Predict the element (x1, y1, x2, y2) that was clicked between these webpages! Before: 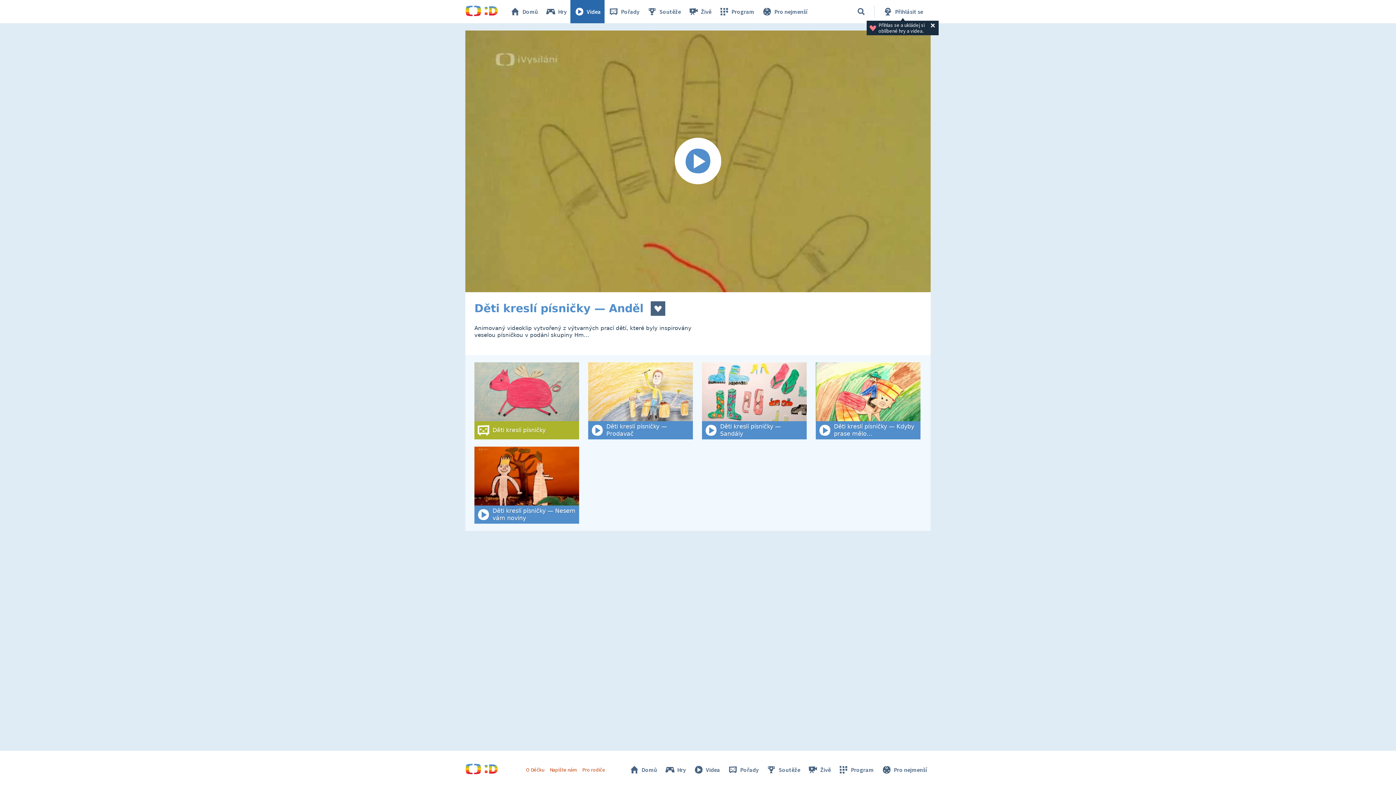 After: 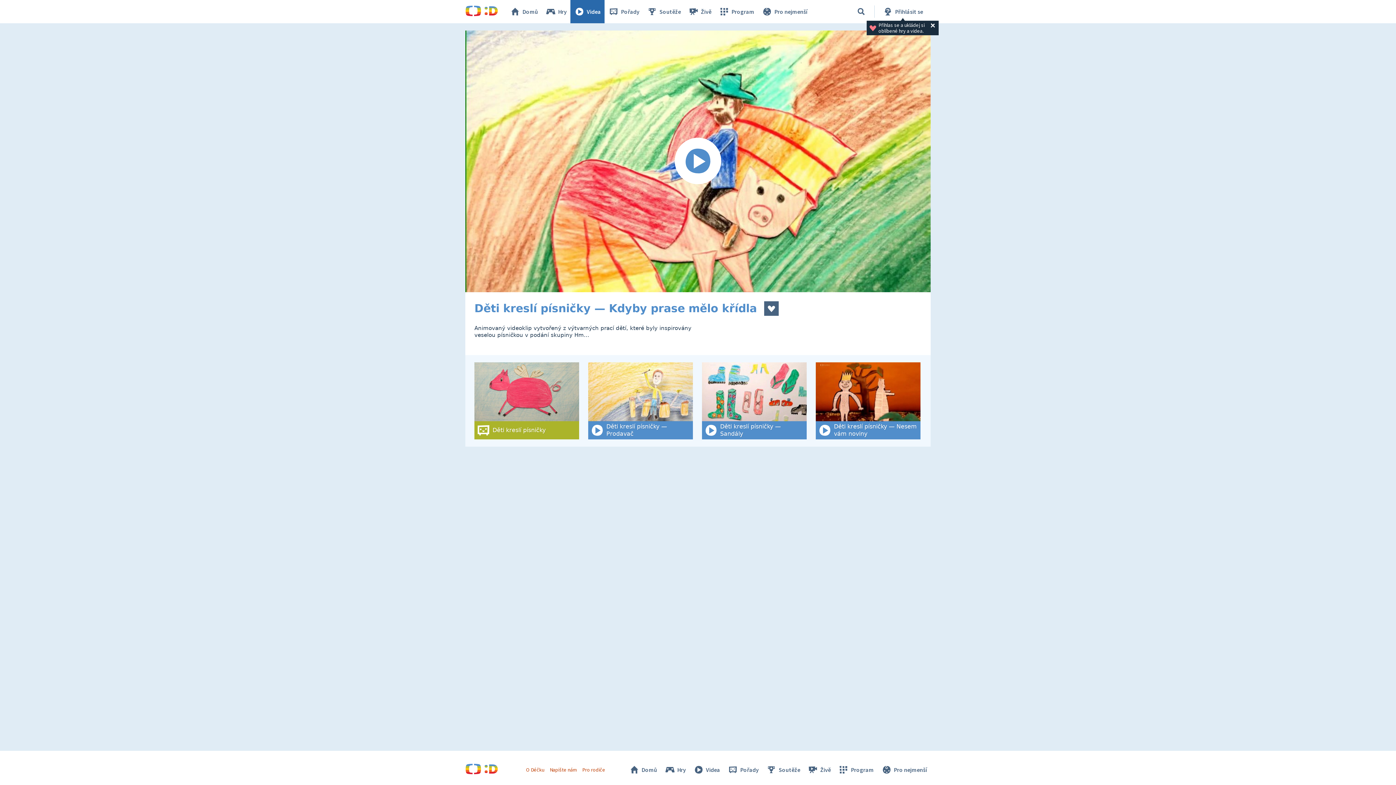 Action: bbox: (816, 362, 920, 439) label: Děti kreslí písničky — Kdyby prase mělo…